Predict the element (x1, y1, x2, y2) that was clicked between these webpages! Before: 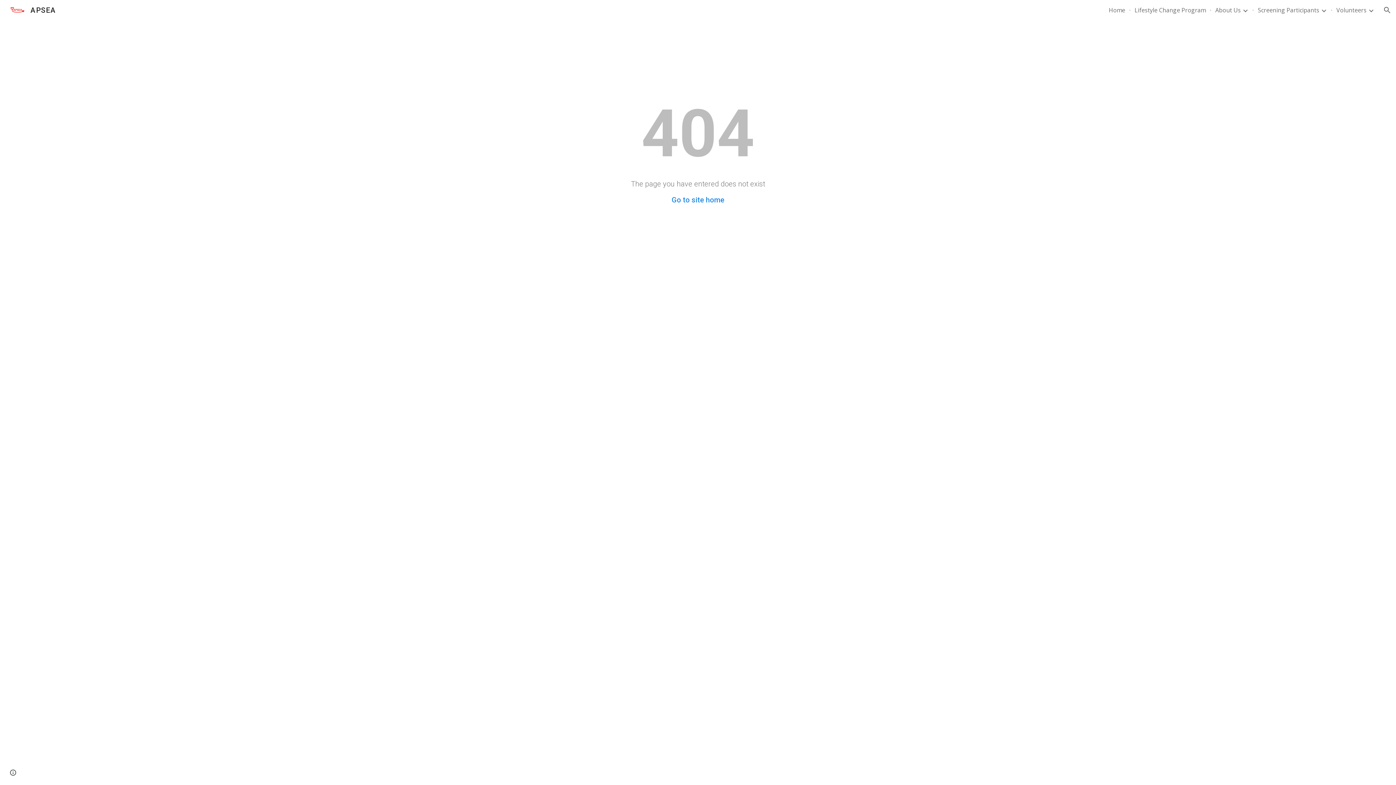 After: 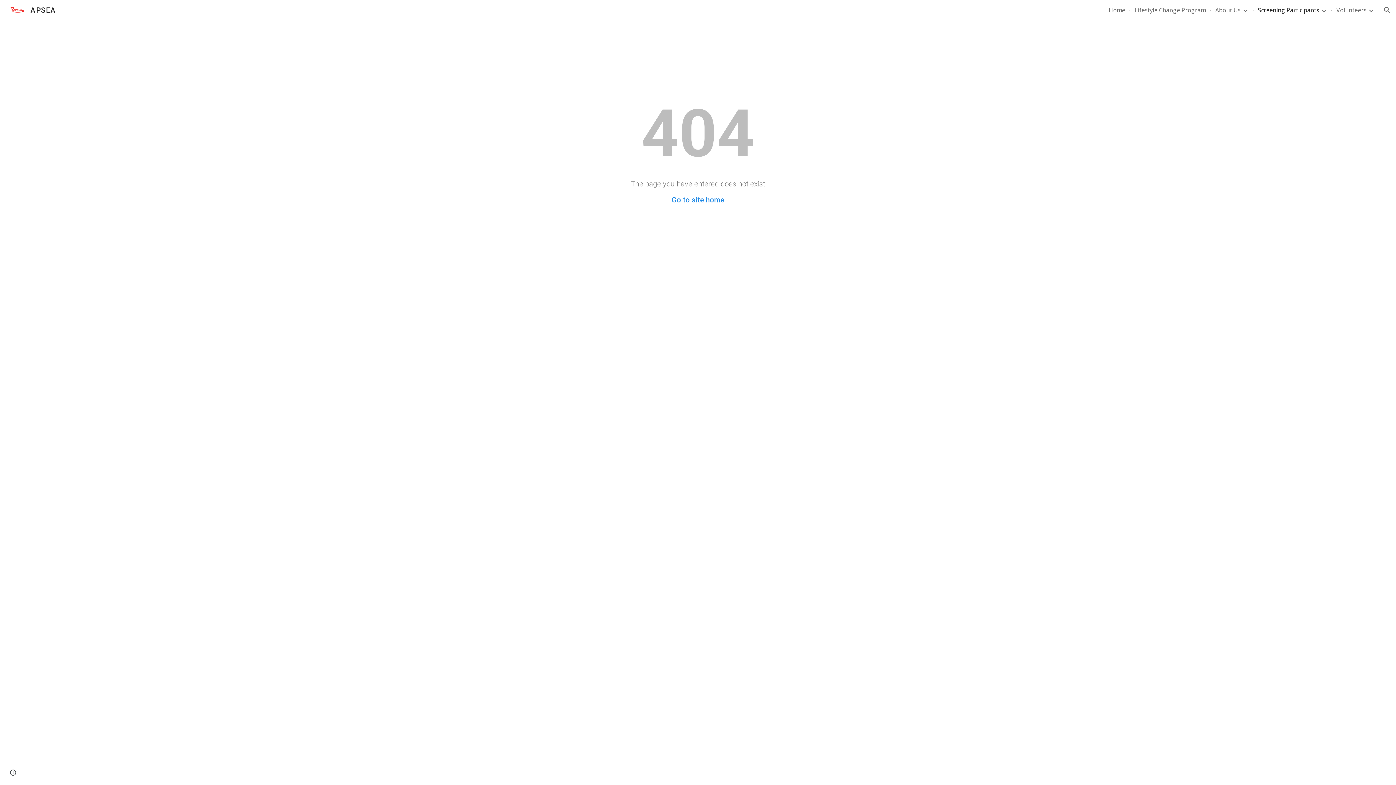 Action: bbox: (1258, 6, 1319, 14) label: Screening Participants